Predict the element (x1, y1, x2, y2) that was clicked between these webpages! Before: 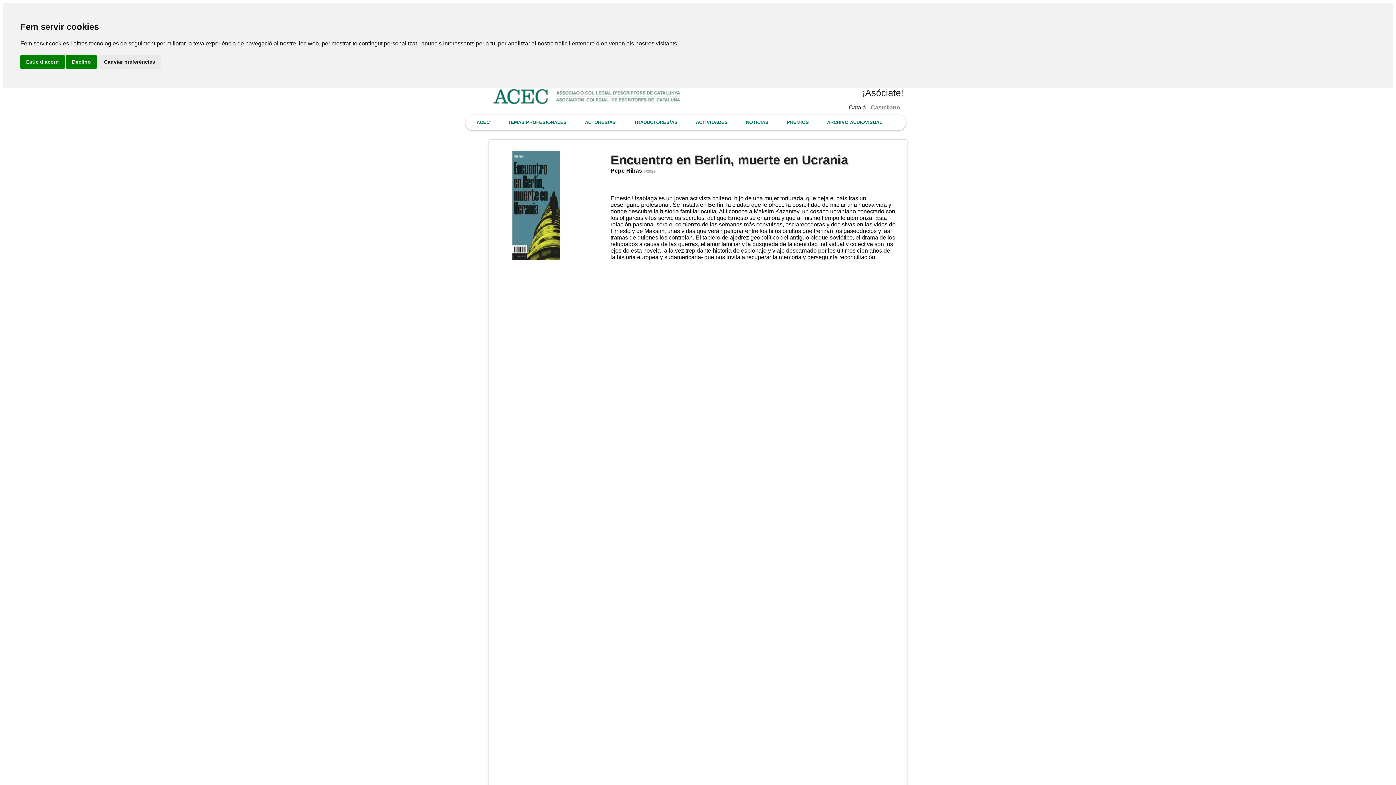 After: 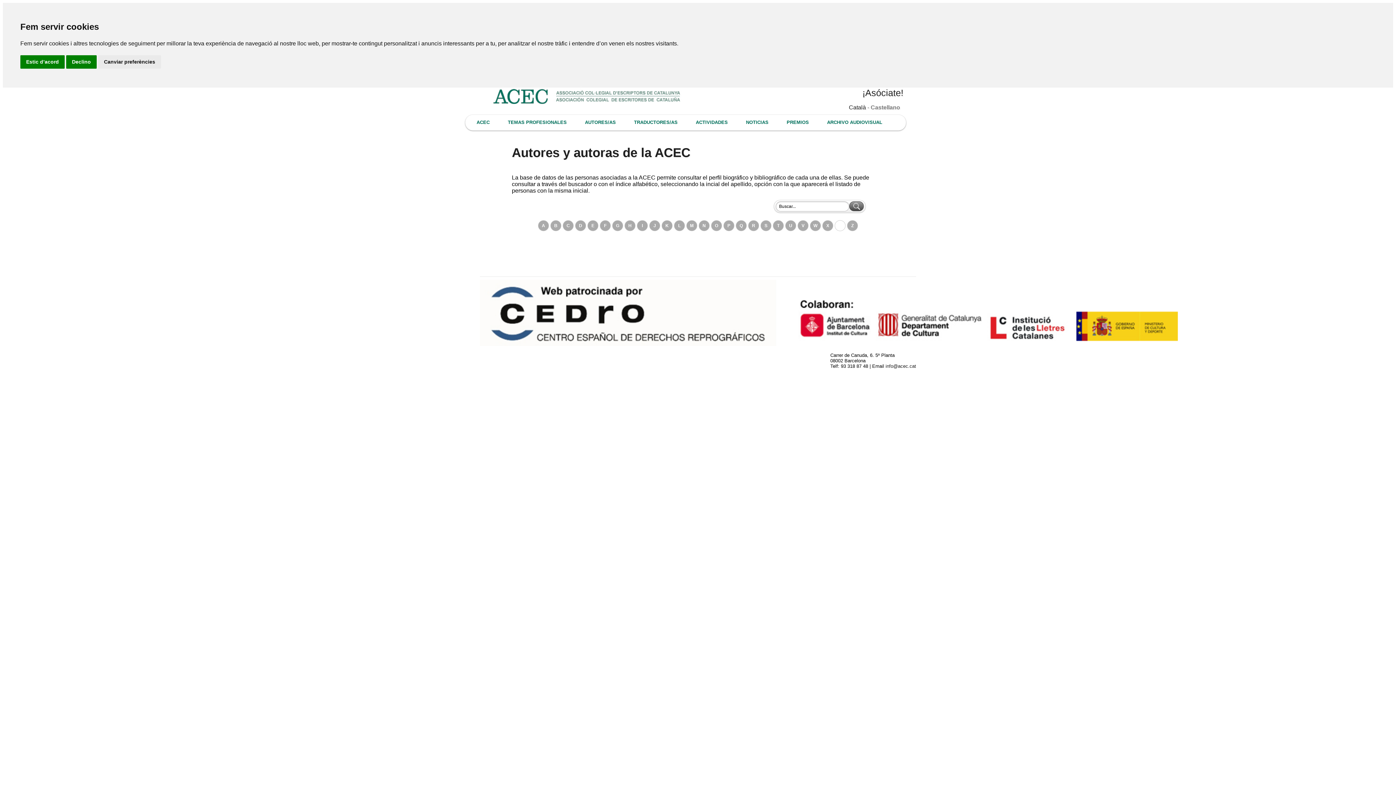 Action: bbox: (577, 117, 623, 127) label: AUTORES/AS